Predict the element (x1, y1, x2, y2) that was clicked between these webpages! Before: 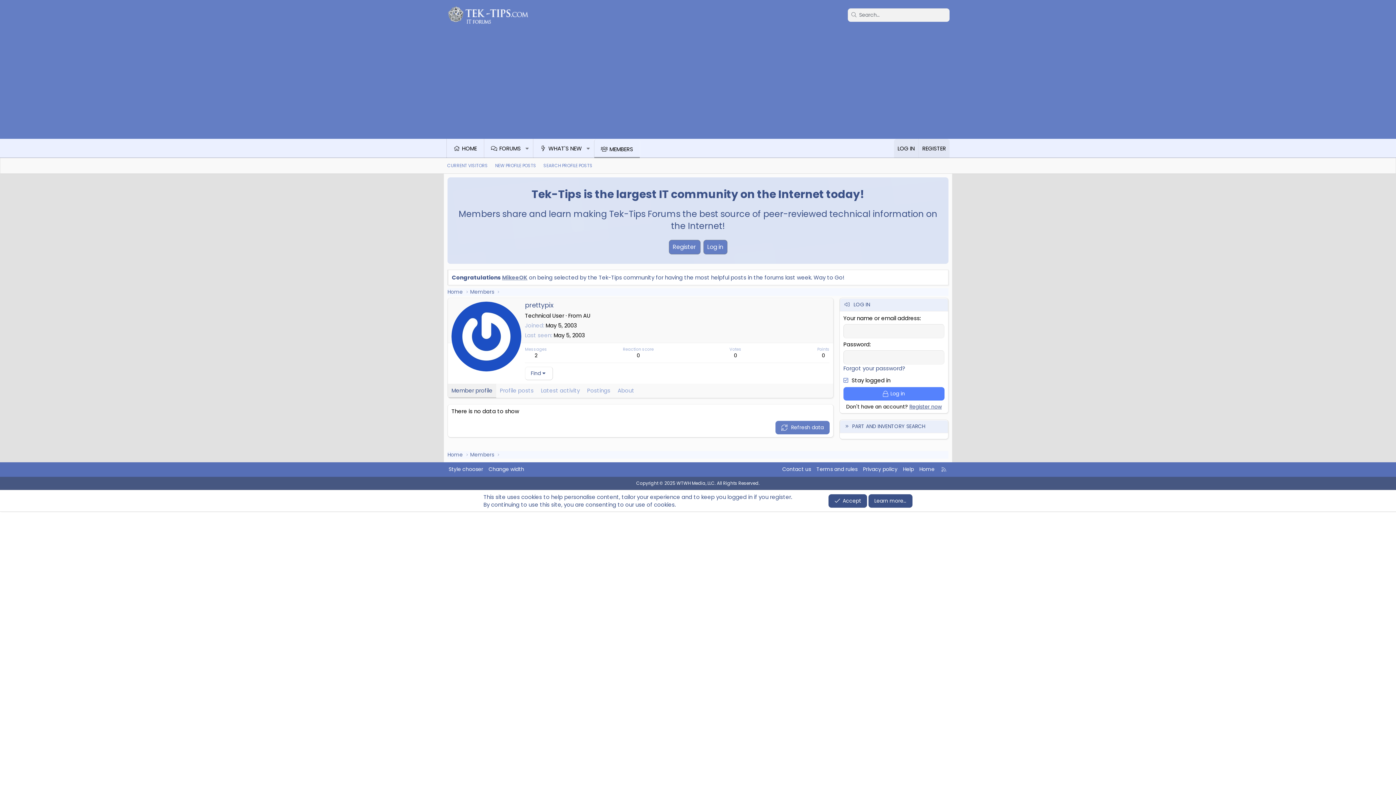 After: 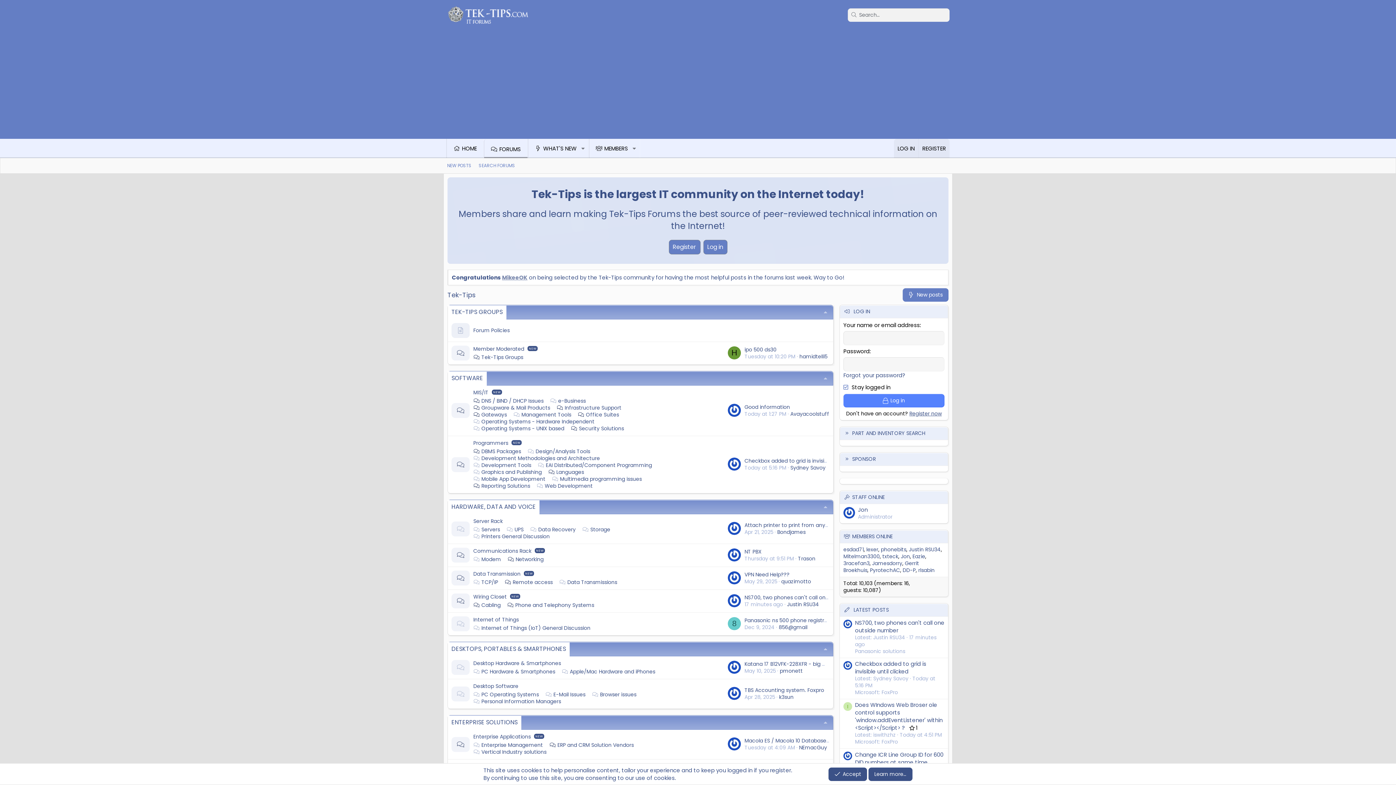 Action: bbox: (446, 16, 545, 24)